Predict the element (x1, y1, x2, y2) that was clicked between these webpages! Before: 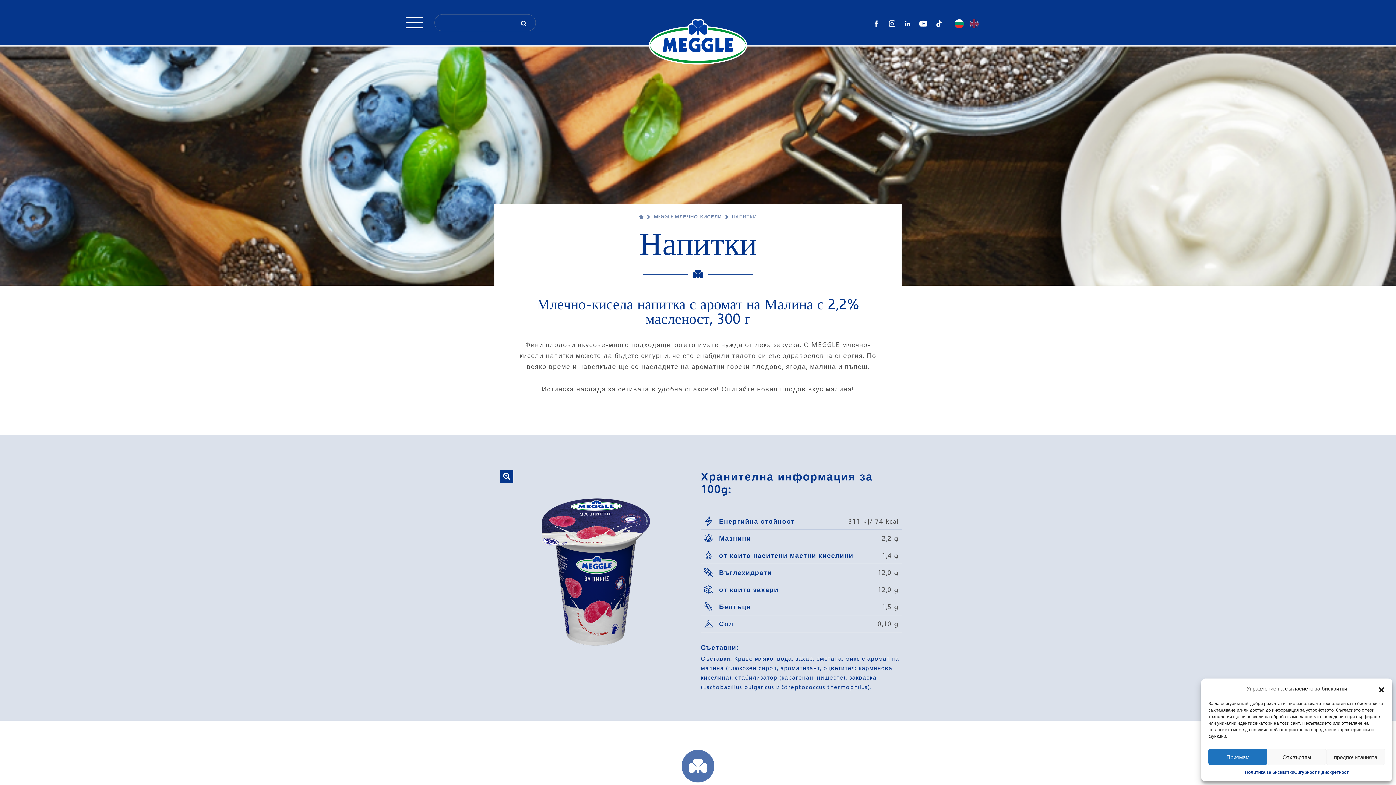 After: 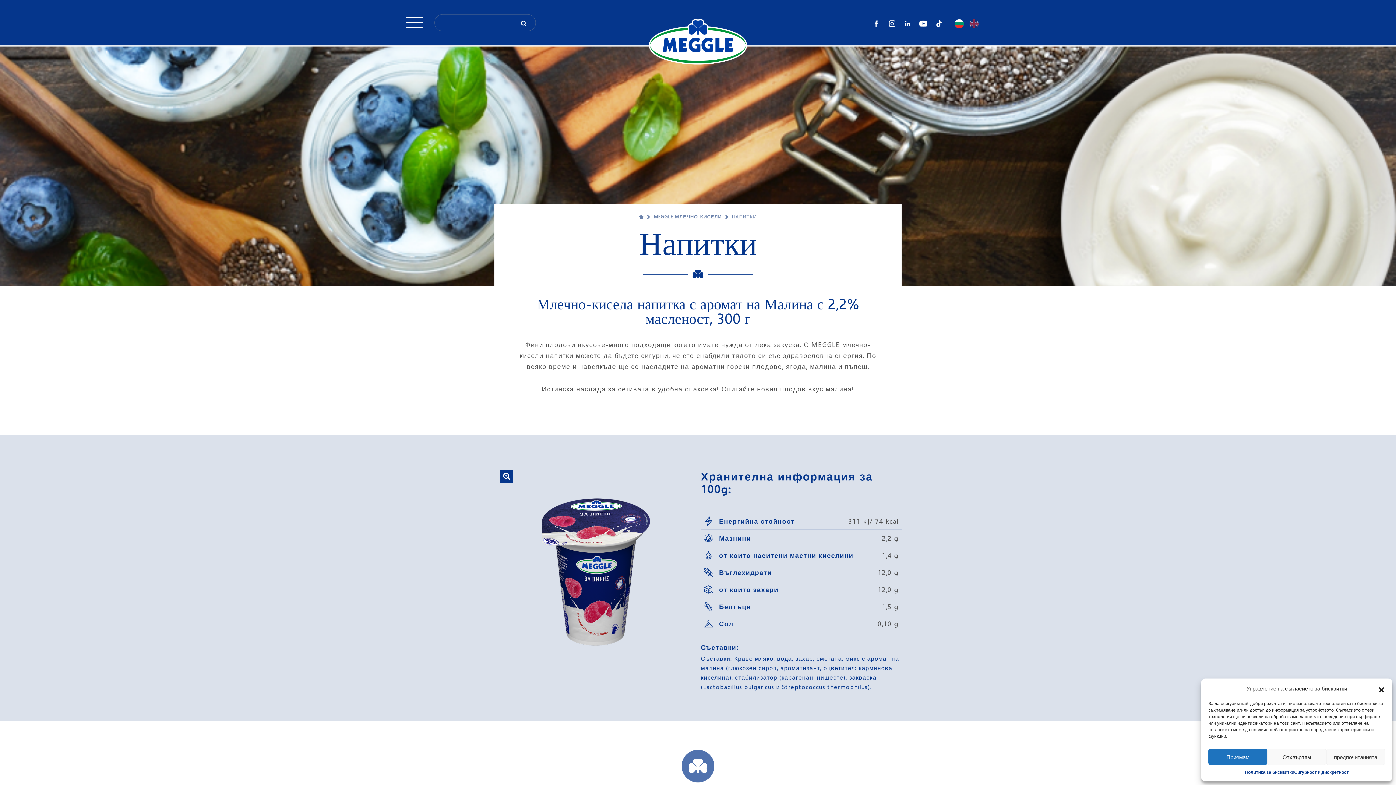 Action: bbox: (904, 18, 913, 26) label:  